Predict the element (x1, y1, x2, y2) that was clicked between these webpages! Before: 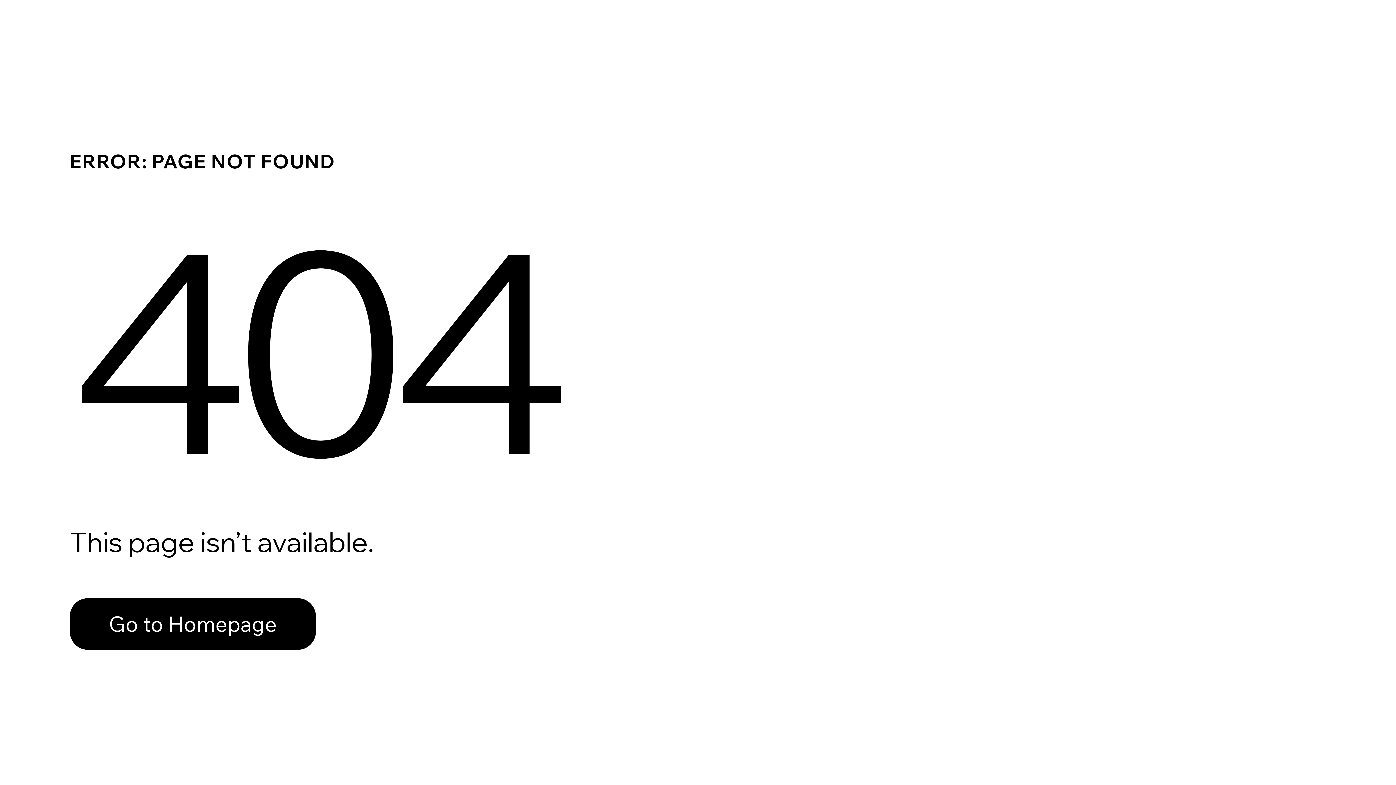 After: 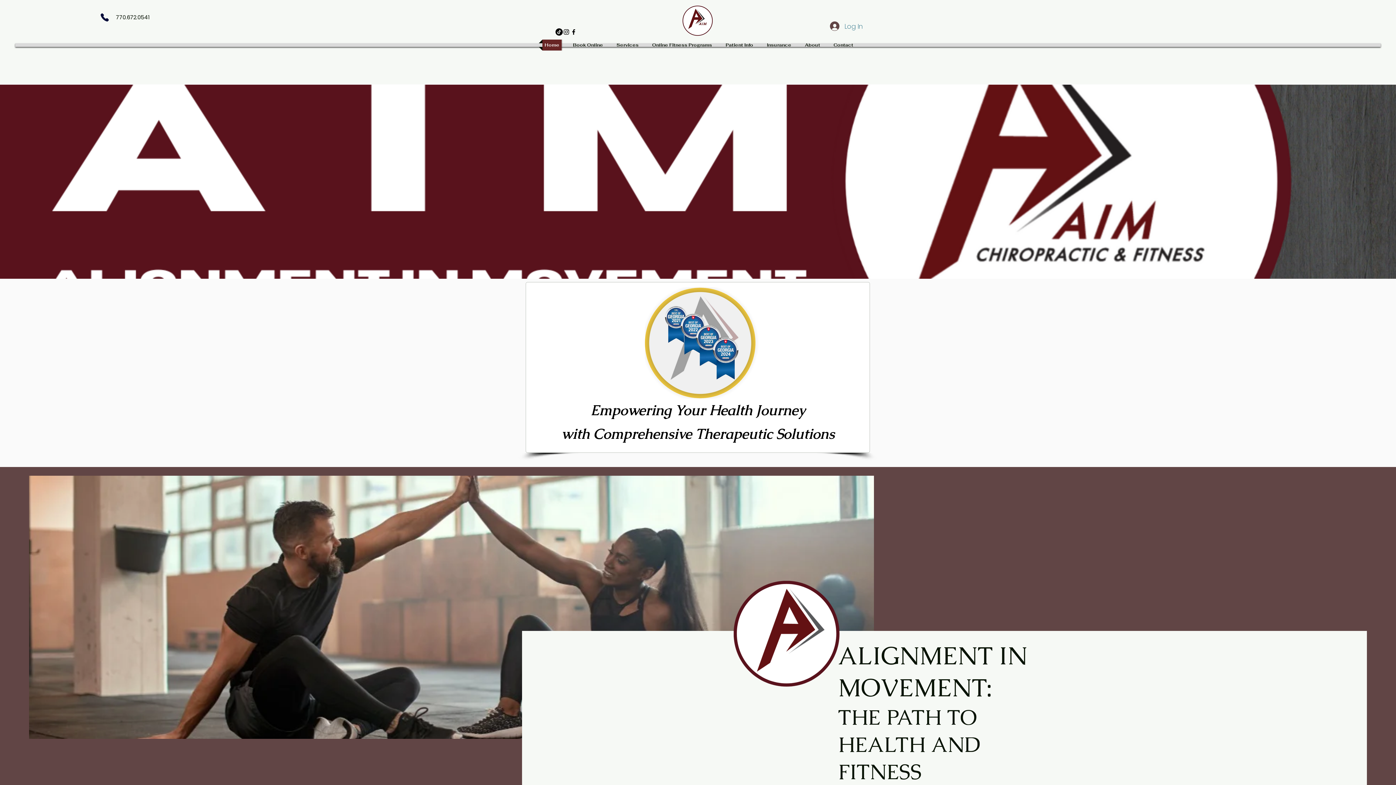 Action: label: Go to Homepage bbox: (69, 598, 316, 650)